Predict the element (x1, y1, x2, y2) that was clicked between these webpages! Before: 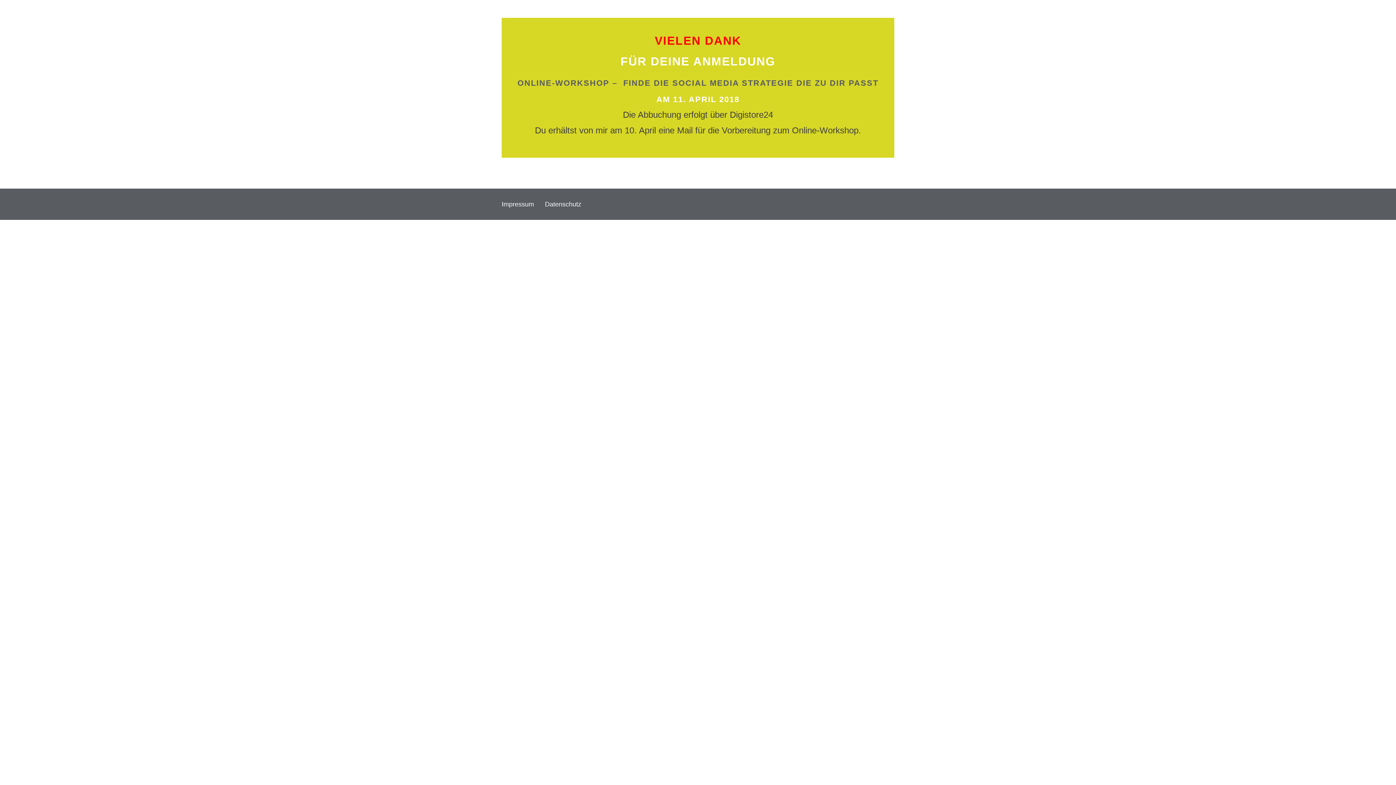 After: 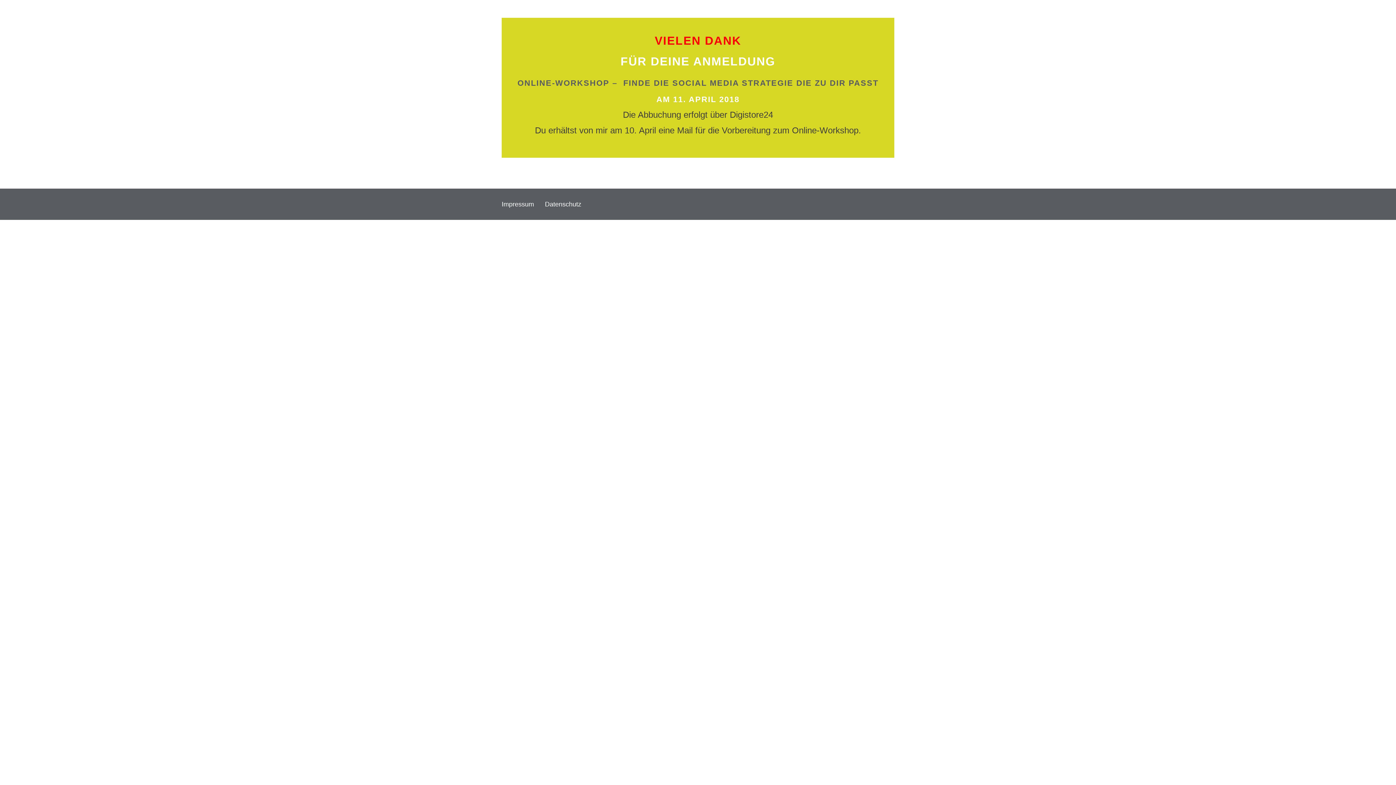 Action: label: Impressum bbox: (501, 200, 534, 208)